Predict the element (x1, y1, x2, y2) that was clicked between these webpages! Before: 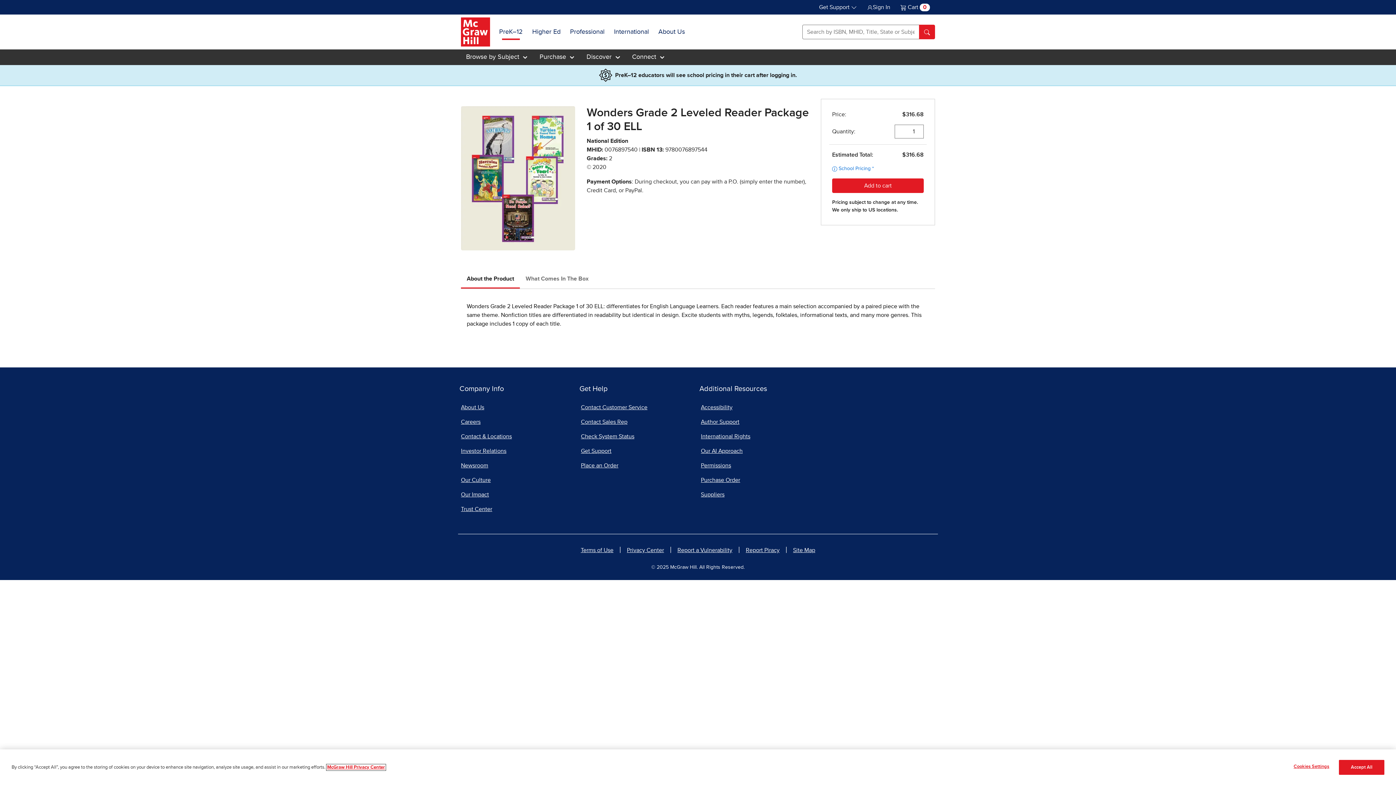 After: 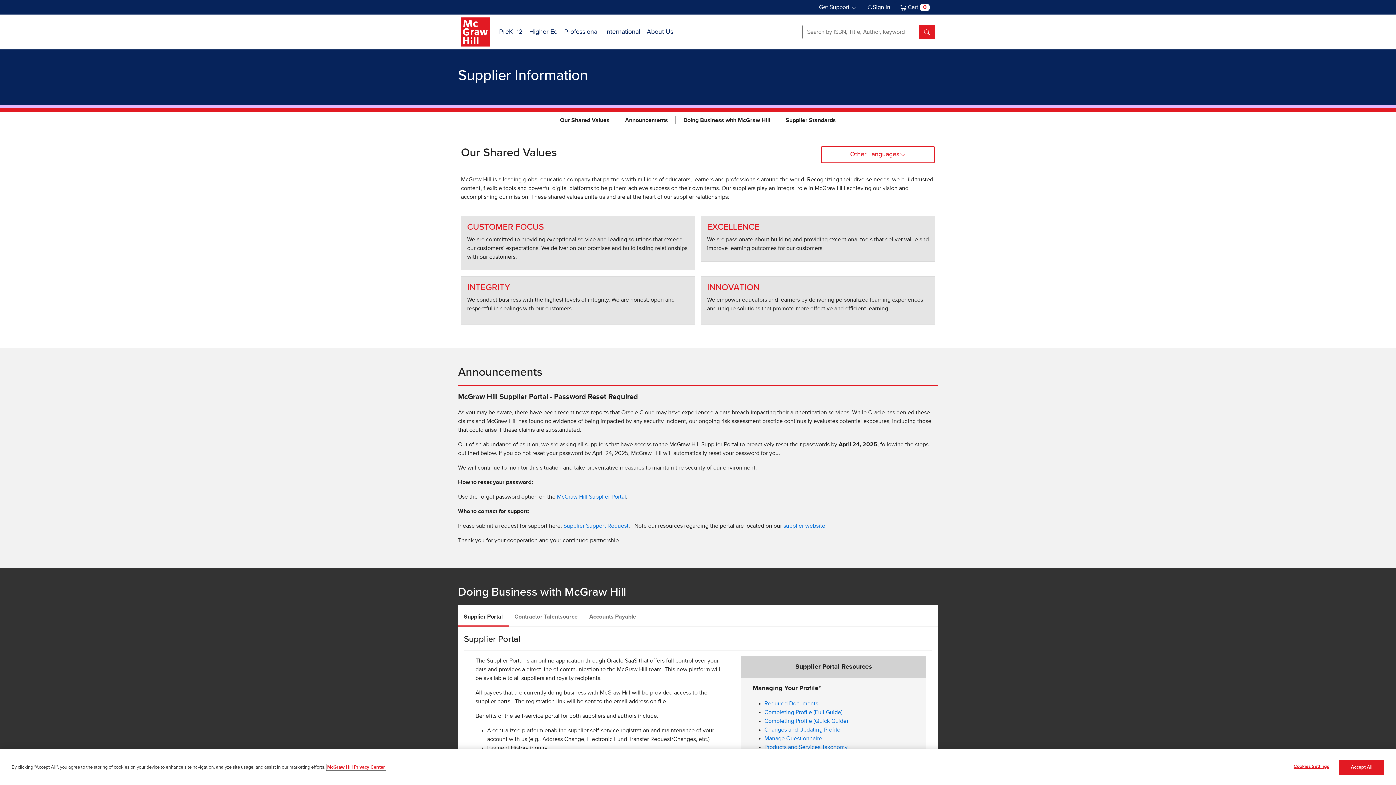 Action: bbox: (699, 487, 816, 502) label: Suppliers